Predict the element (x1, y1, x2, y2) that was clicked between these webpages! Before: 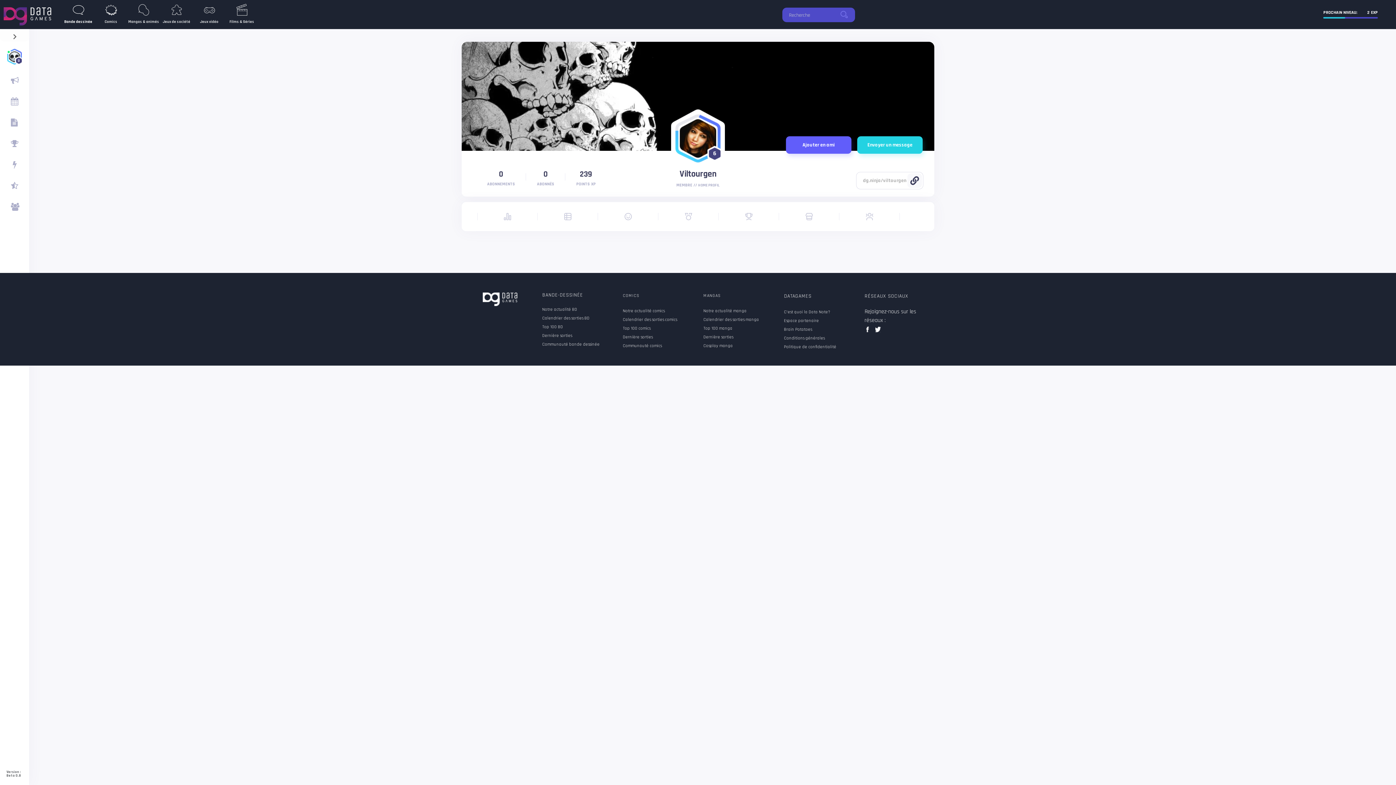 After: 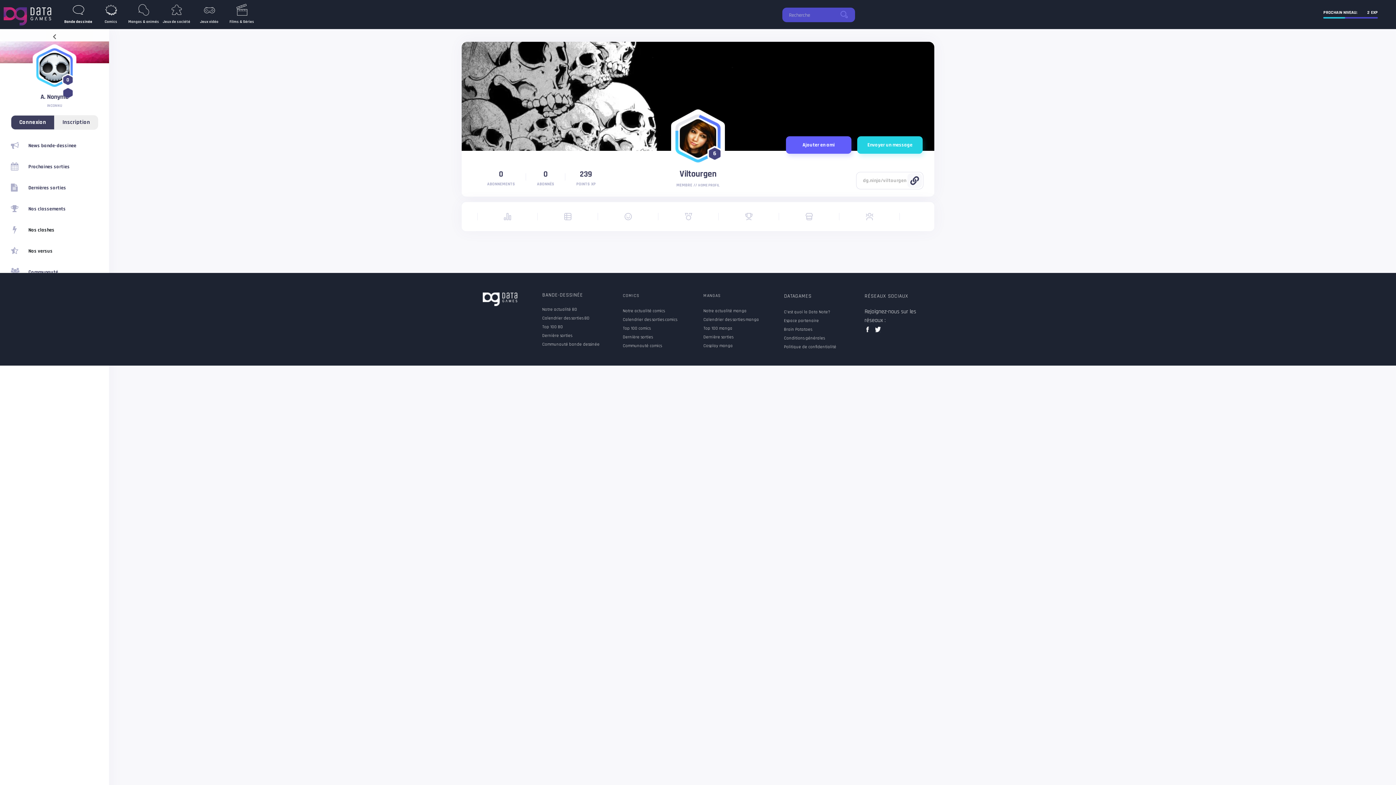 Action: label: navigation bbox: (0, 28, 29, 41)